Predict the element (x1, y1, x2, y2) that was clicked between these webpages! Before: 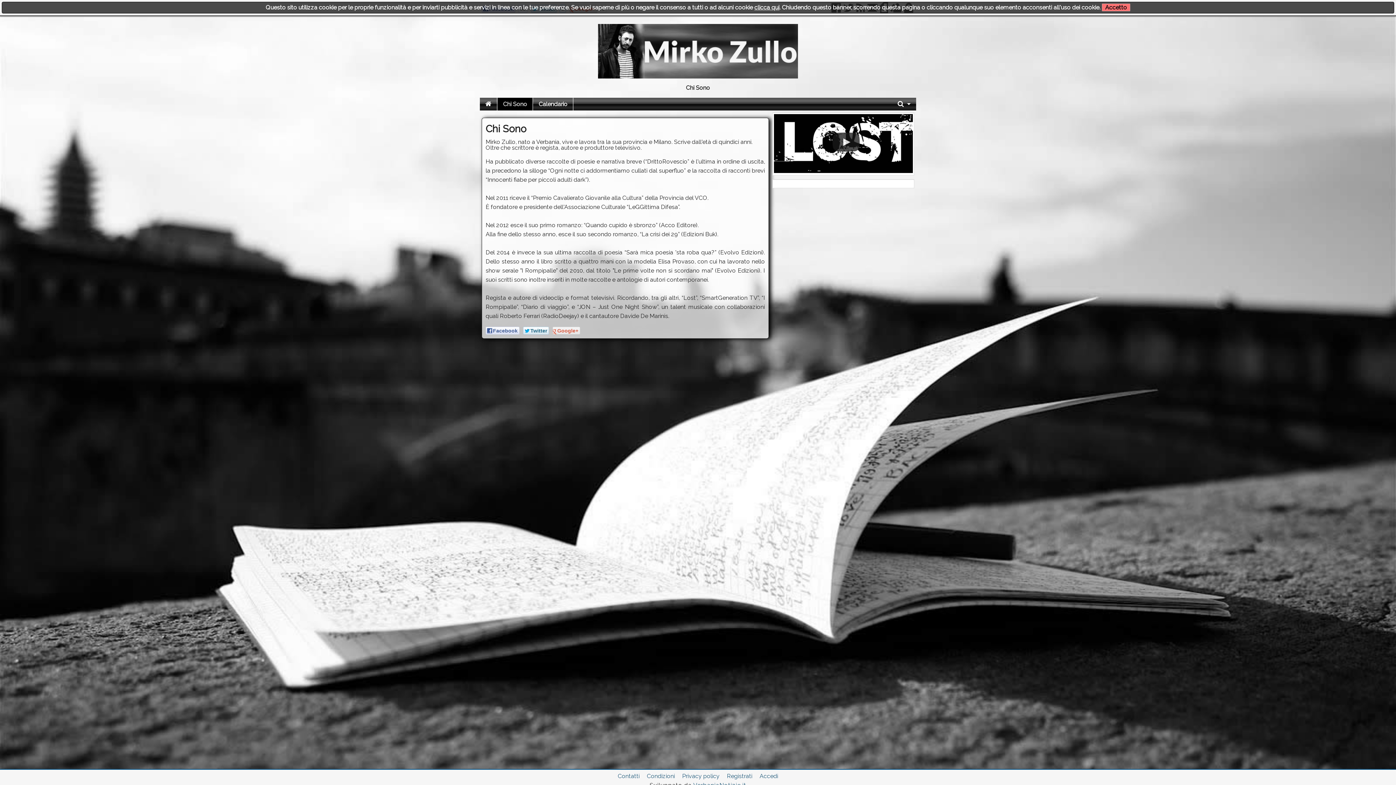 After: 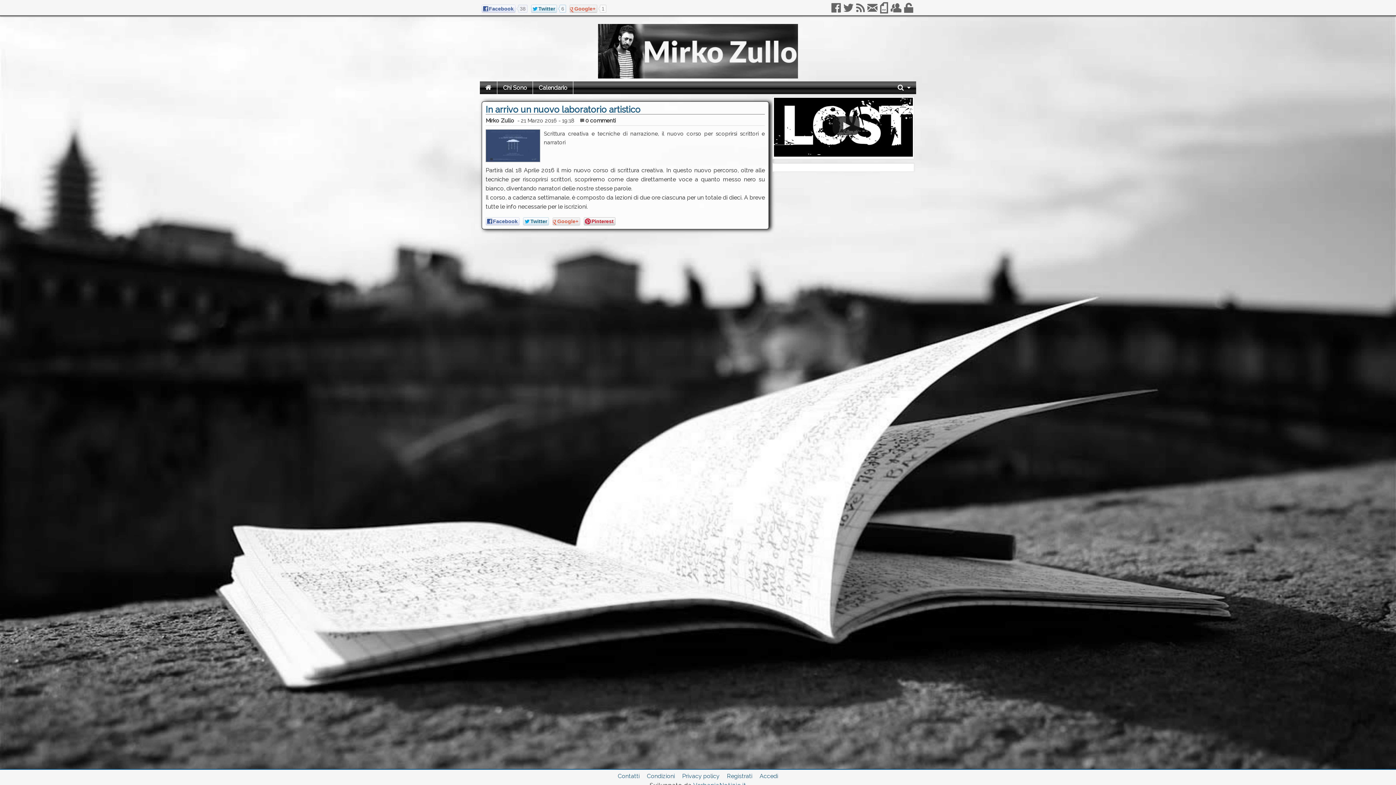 Action: bbox: (598, 73, 798, 80)